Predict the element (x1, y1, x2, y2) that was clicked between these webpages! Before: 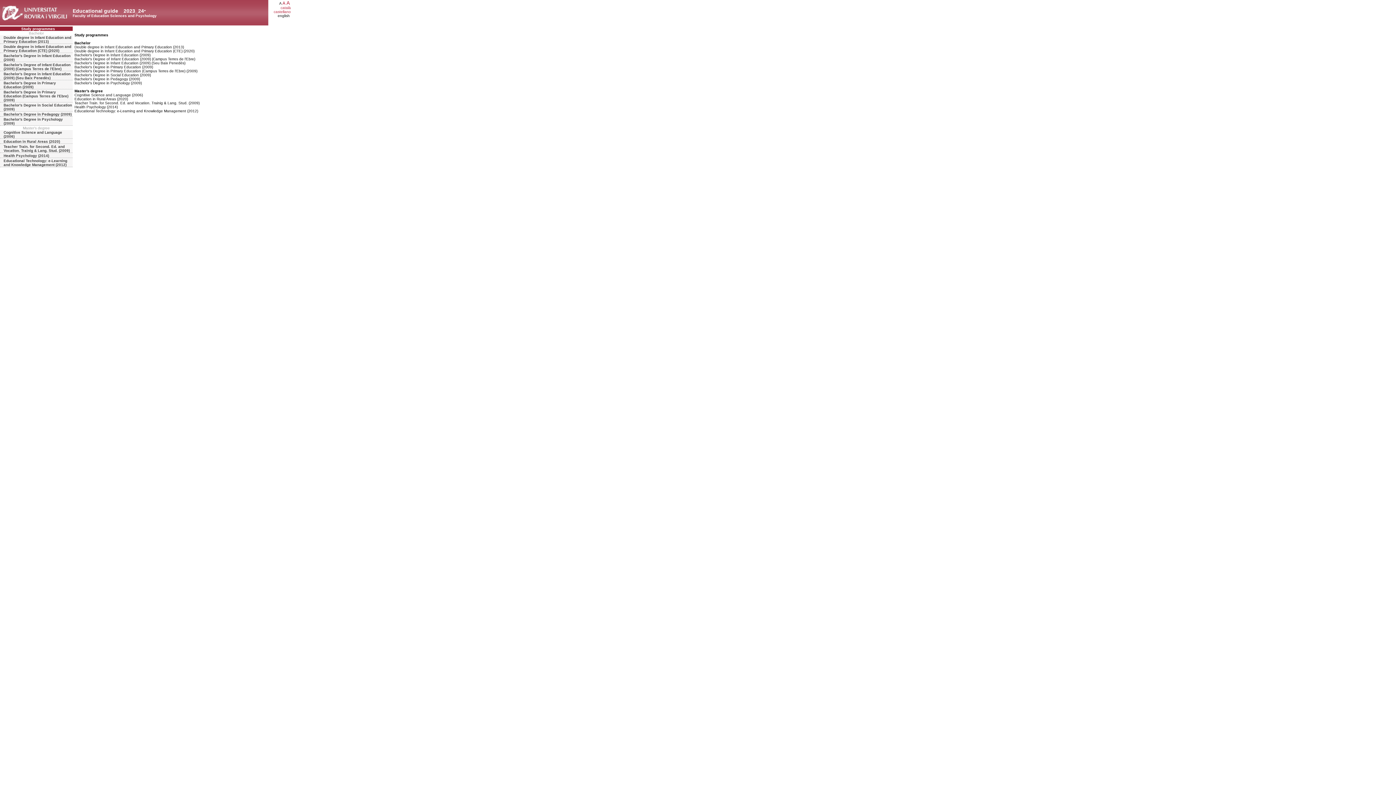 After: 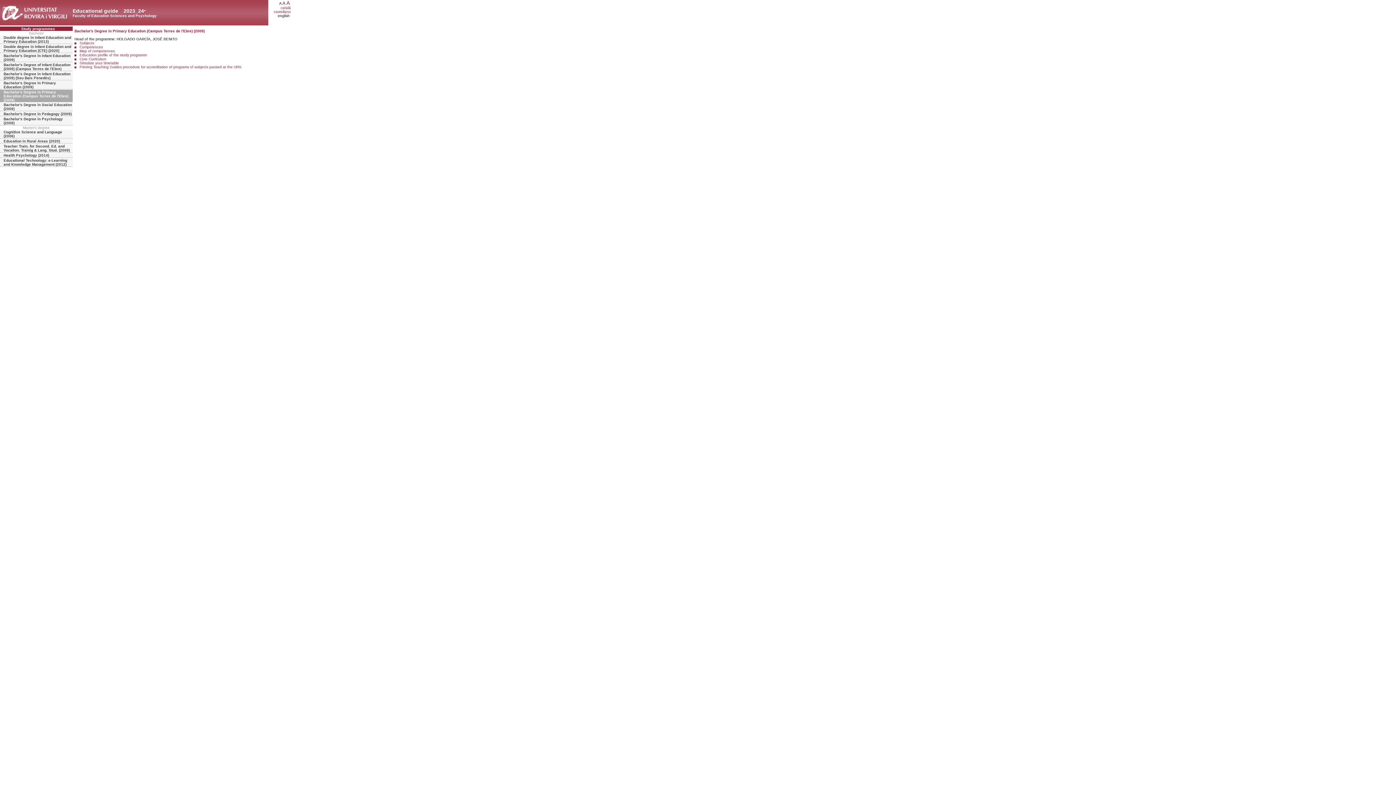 Action: bbox: (0, 89, 72, 102) label: Bachelor's Degree in Primary Education (Campus Terres de l'Ebre) (2009)